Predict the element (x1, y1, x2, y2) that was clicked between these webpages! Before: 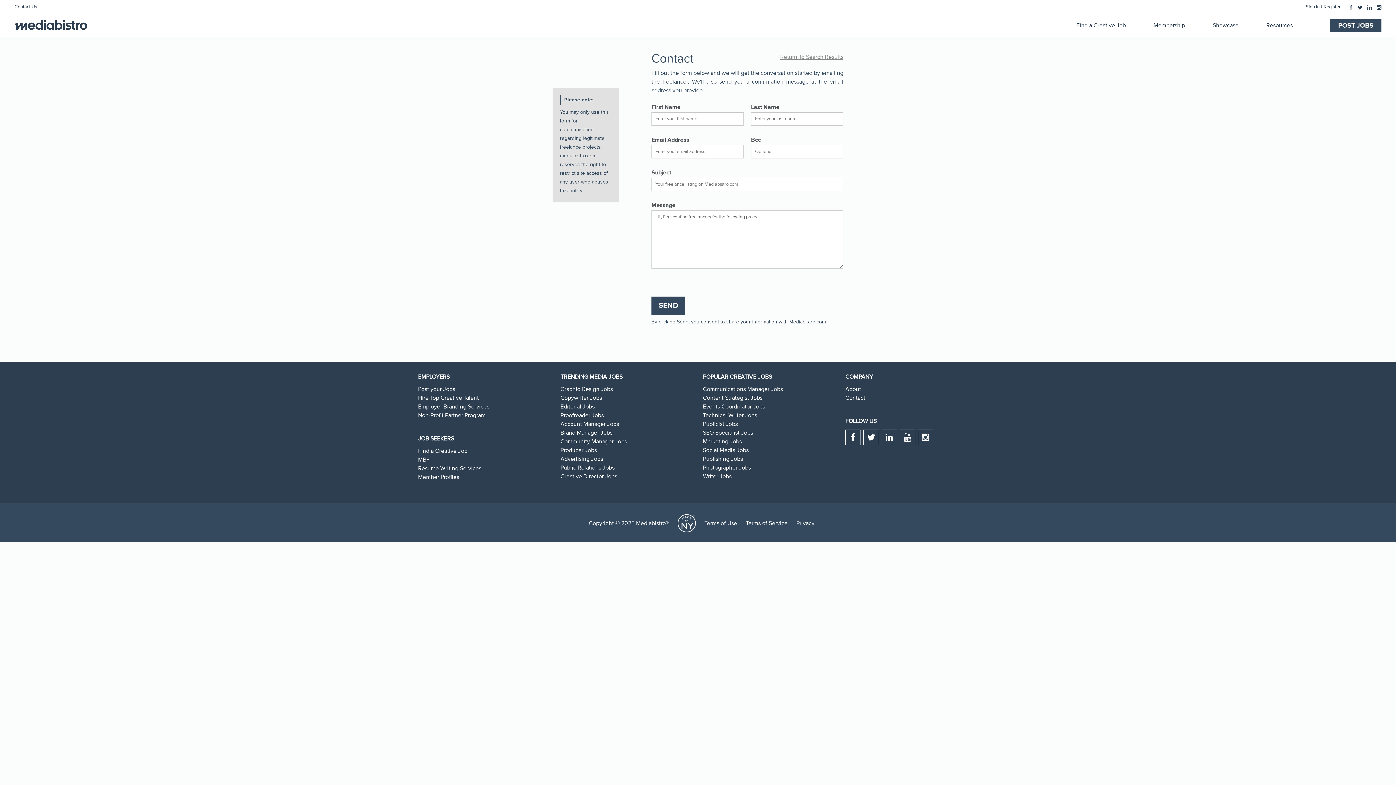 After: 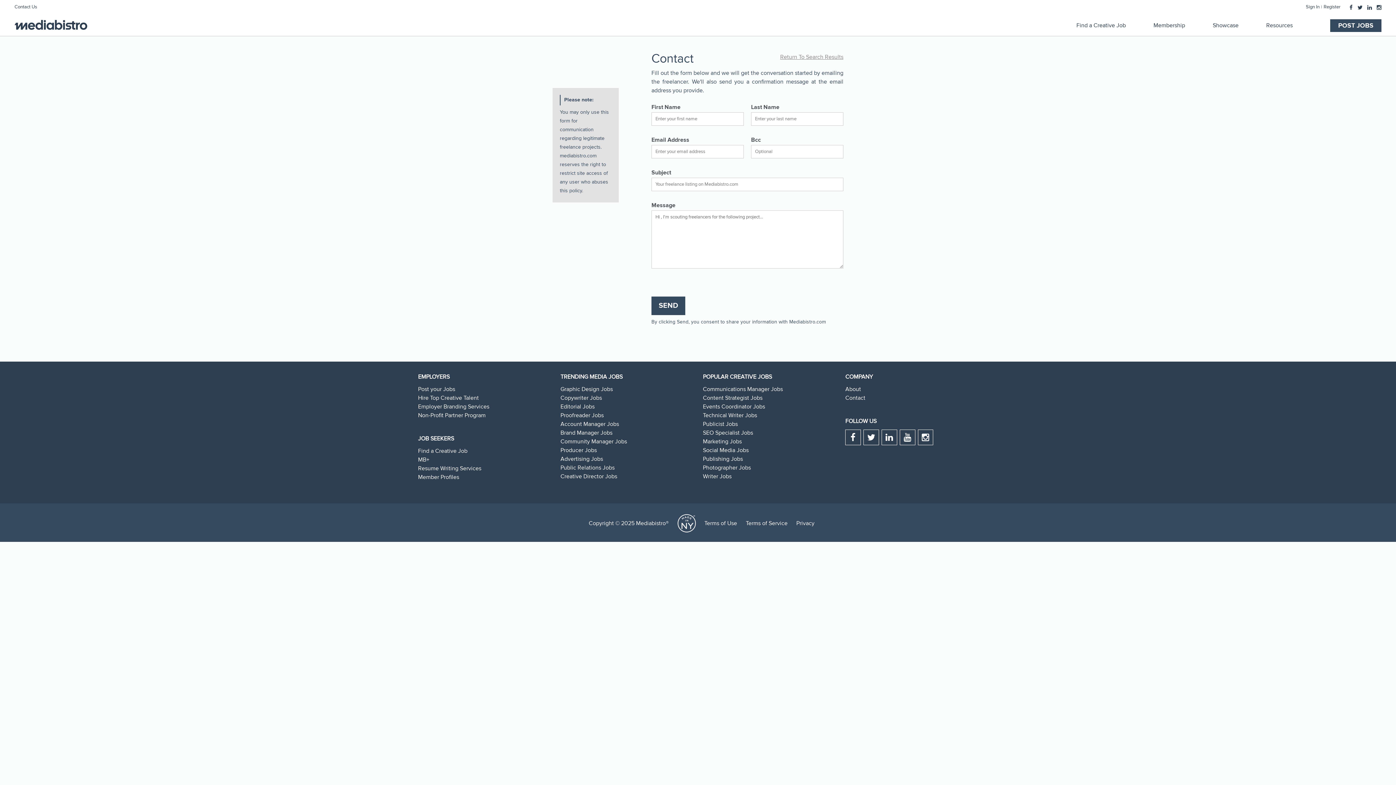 Action: bbox: (1348, 4, 1354, 11) label: Facebook